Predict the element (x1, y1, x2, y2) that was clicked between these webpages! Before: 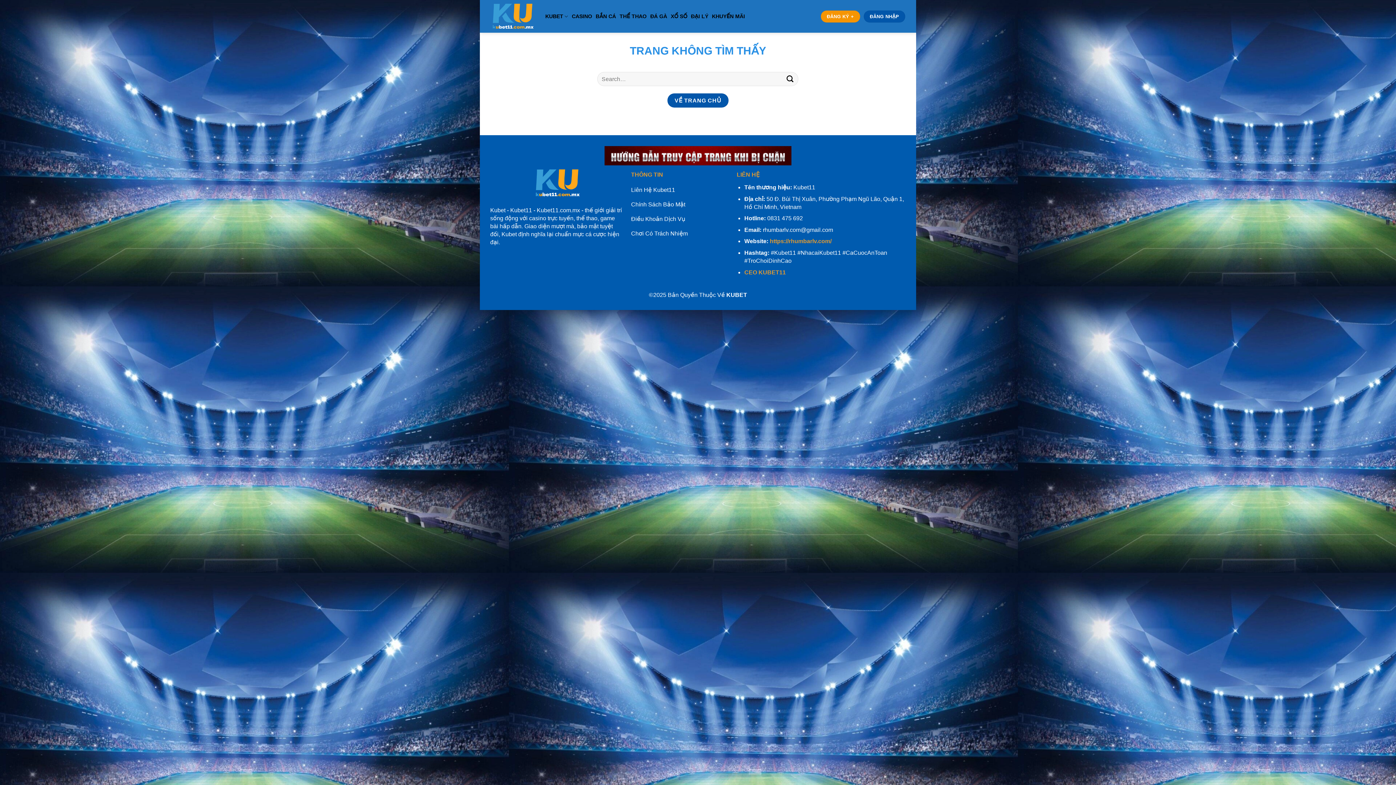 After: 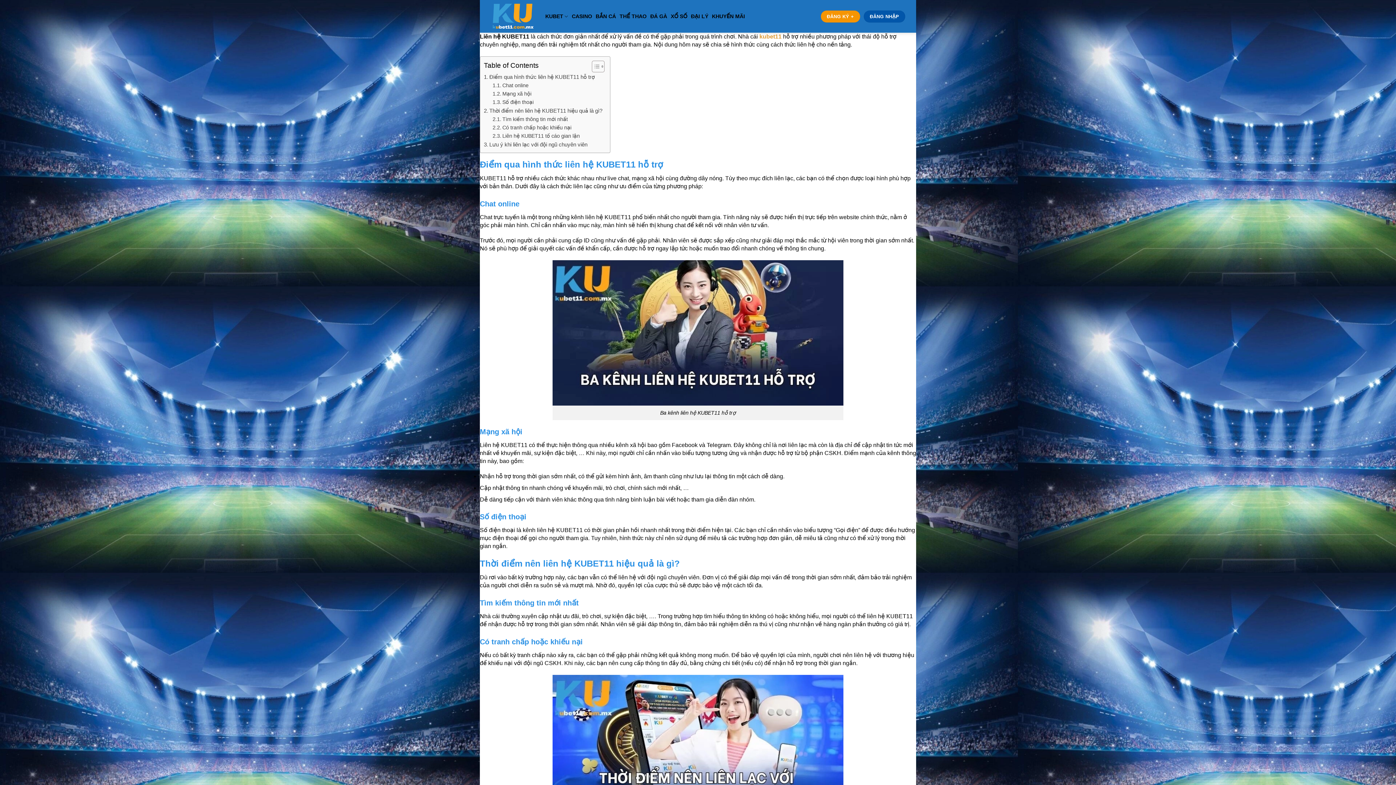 Action: bbox: (631, 183, 729, 198) label: Liên Hệ Kubet11